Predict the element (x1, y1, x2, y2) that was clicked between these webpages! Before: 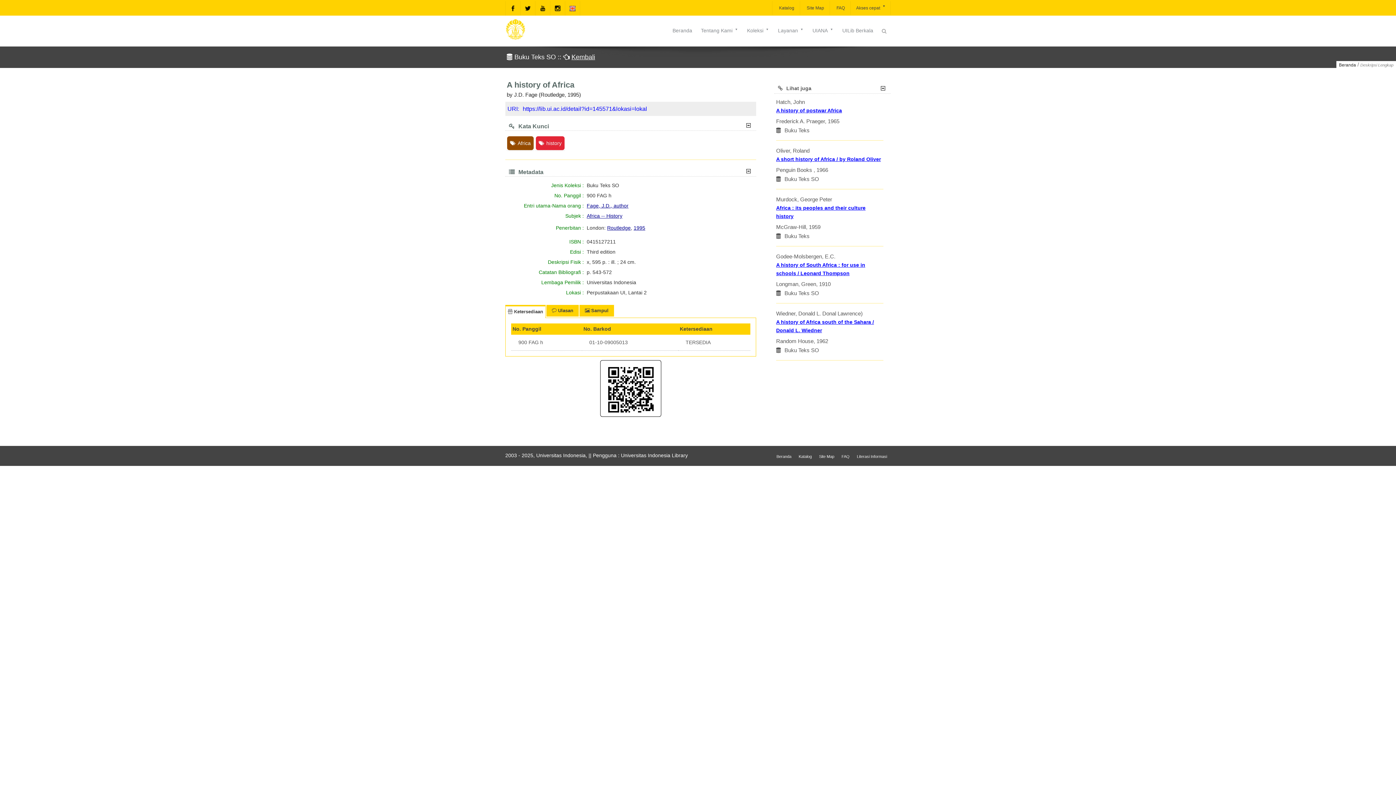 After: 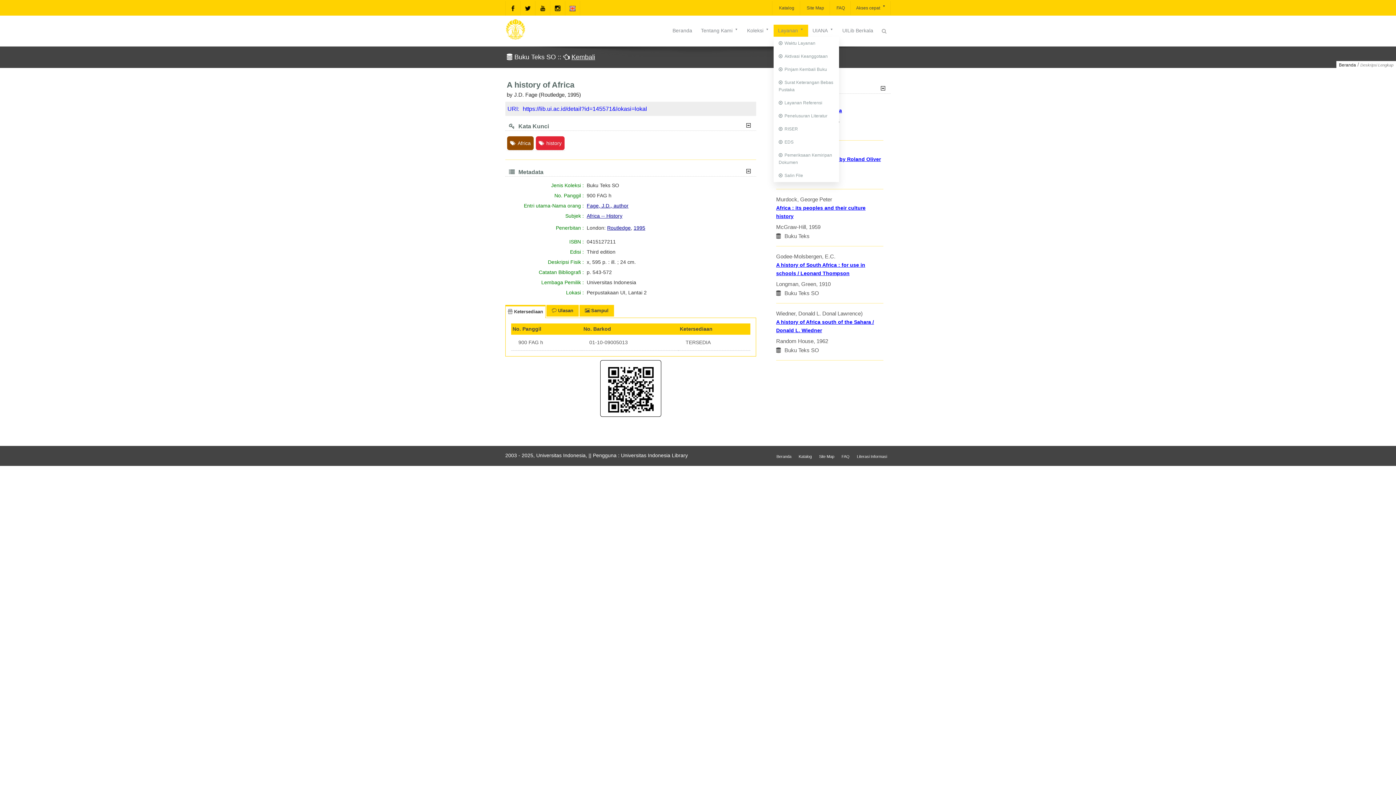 Action: bbox: (773, 24, 808, 36) label: Layanan